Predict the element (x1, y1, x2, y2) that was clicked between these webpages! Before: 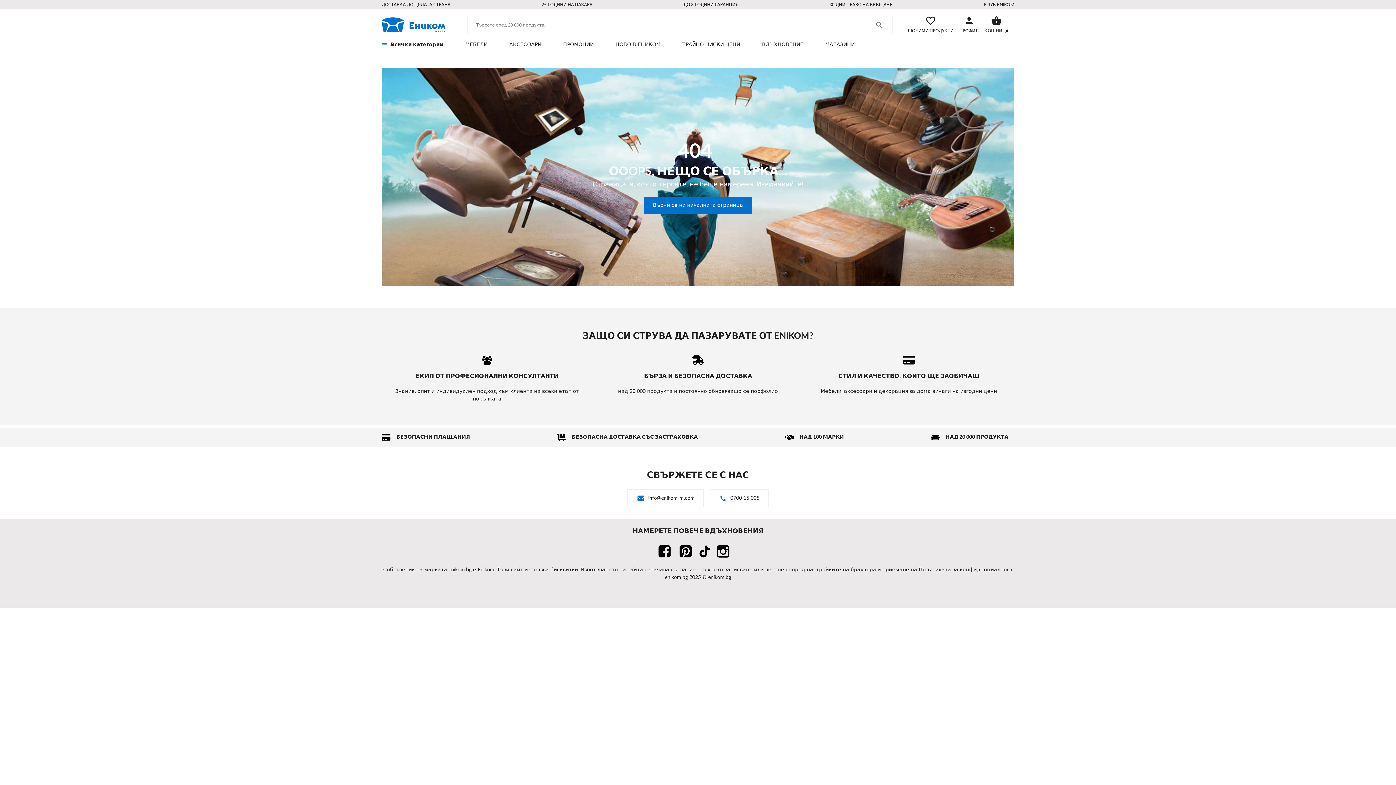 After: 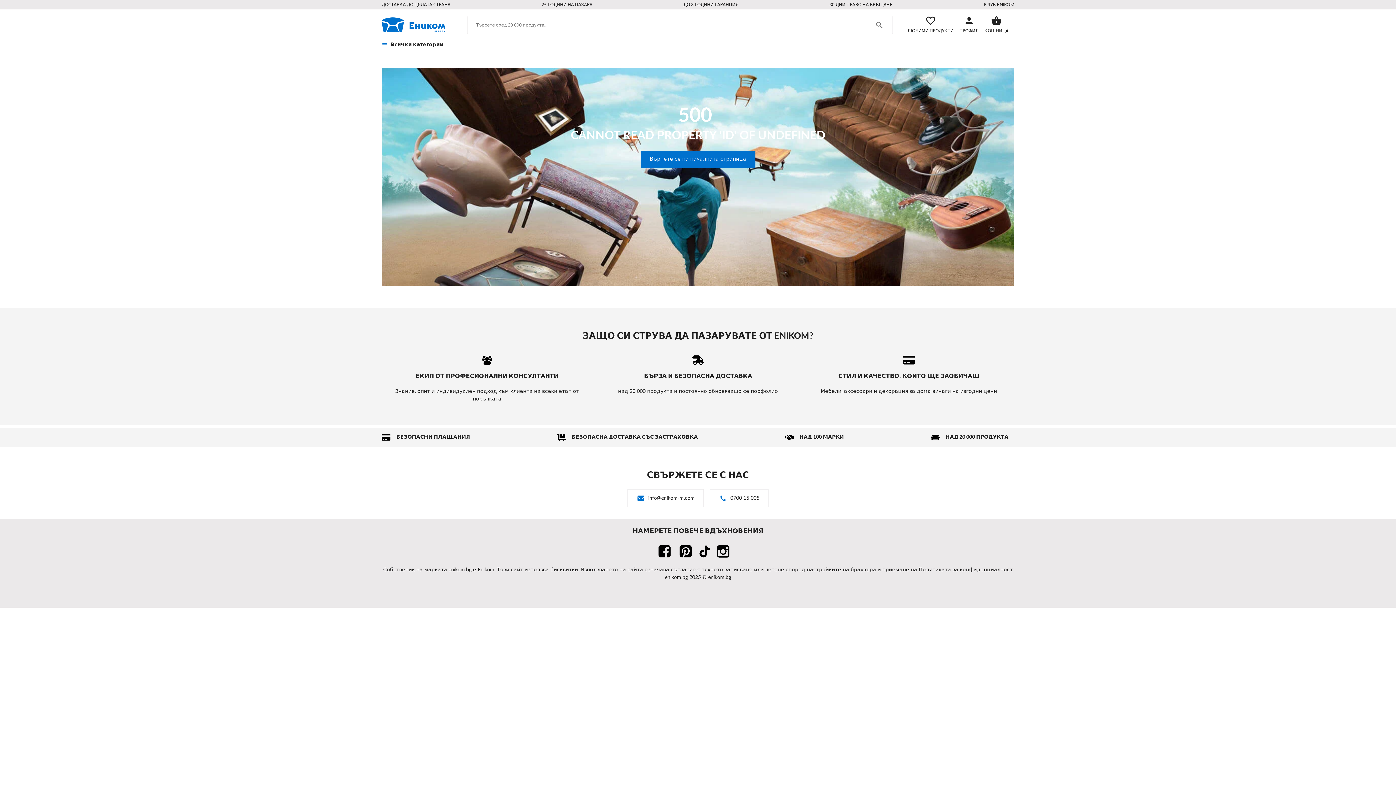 Action: bbox: (563, 42, 593, 47) label: link